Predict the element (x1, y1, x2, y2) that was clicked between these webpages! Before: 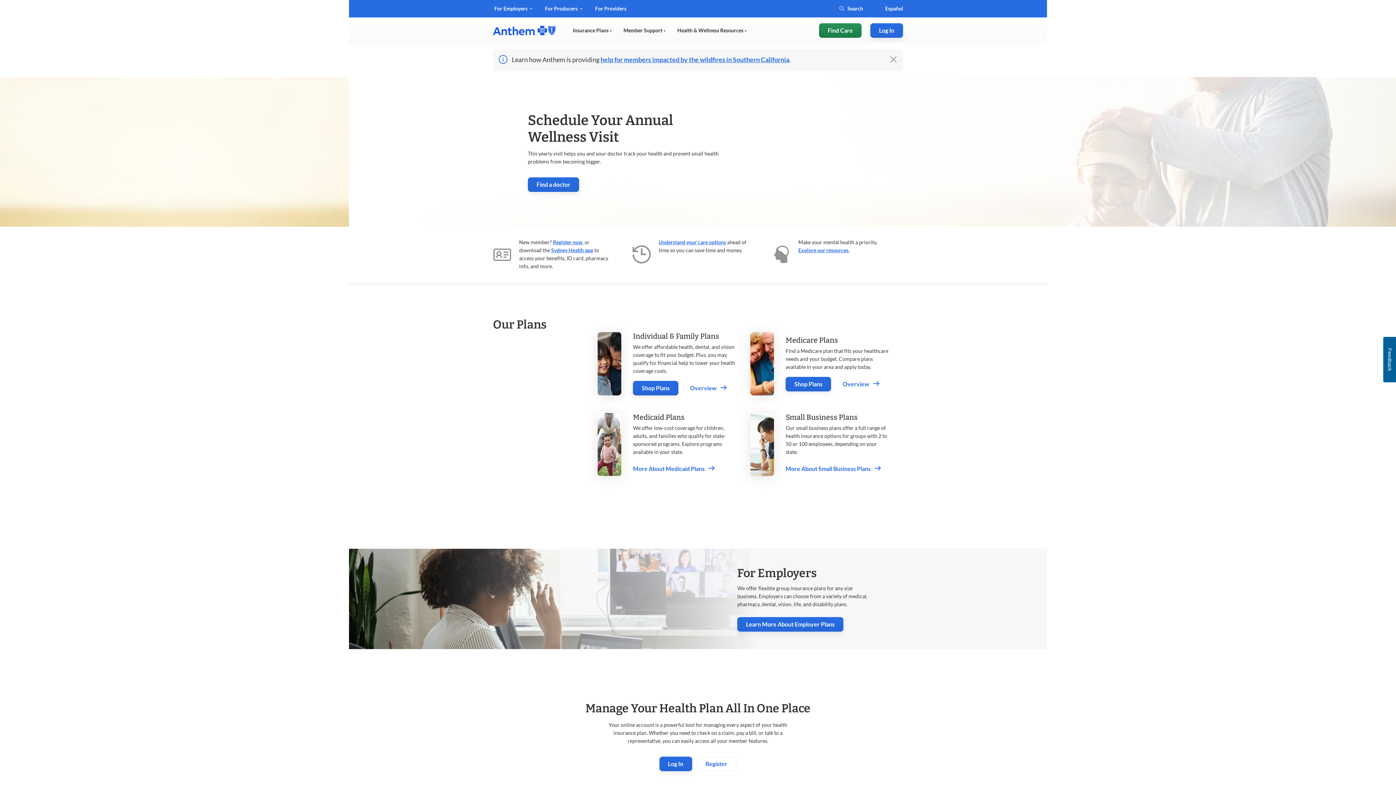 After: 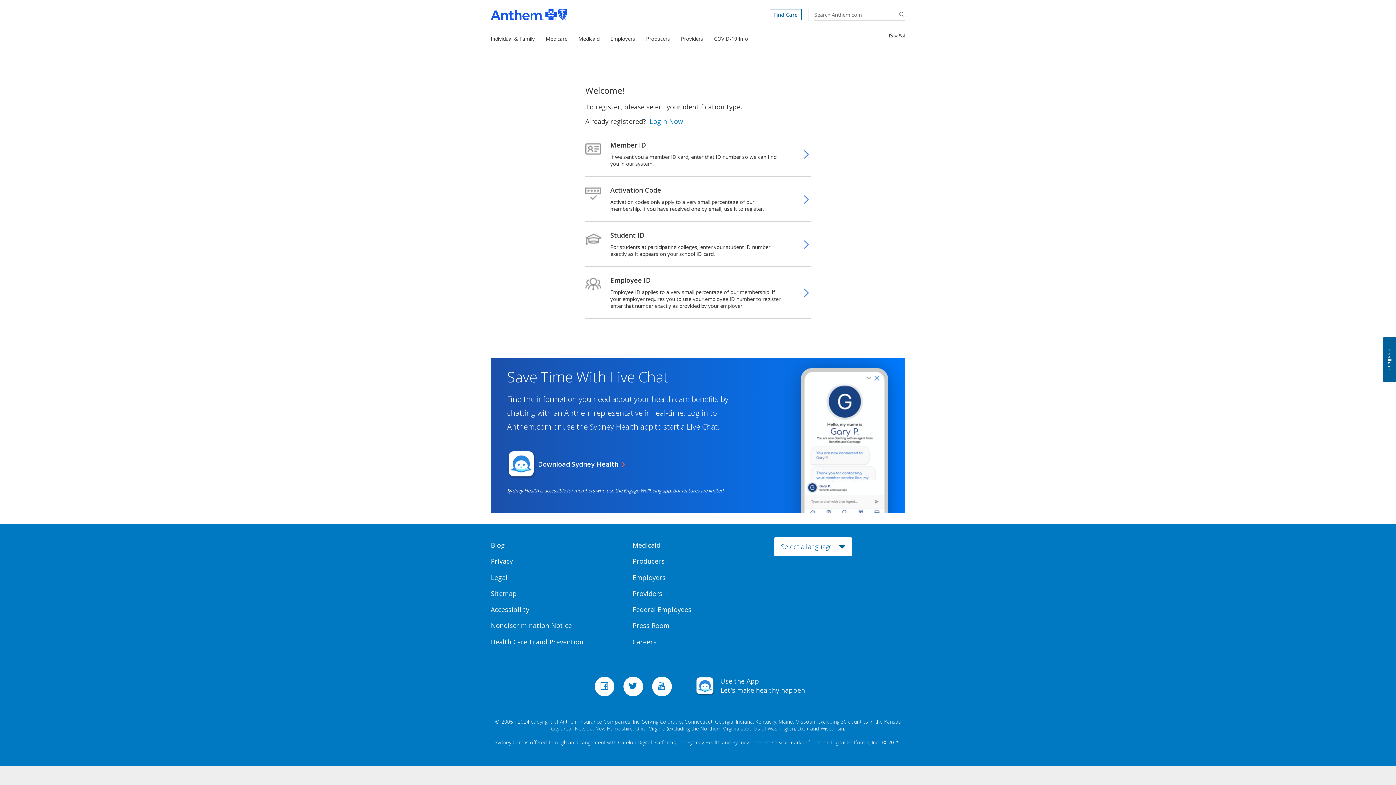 Action: label: Register now bbox: (553, 239, 582, 245)